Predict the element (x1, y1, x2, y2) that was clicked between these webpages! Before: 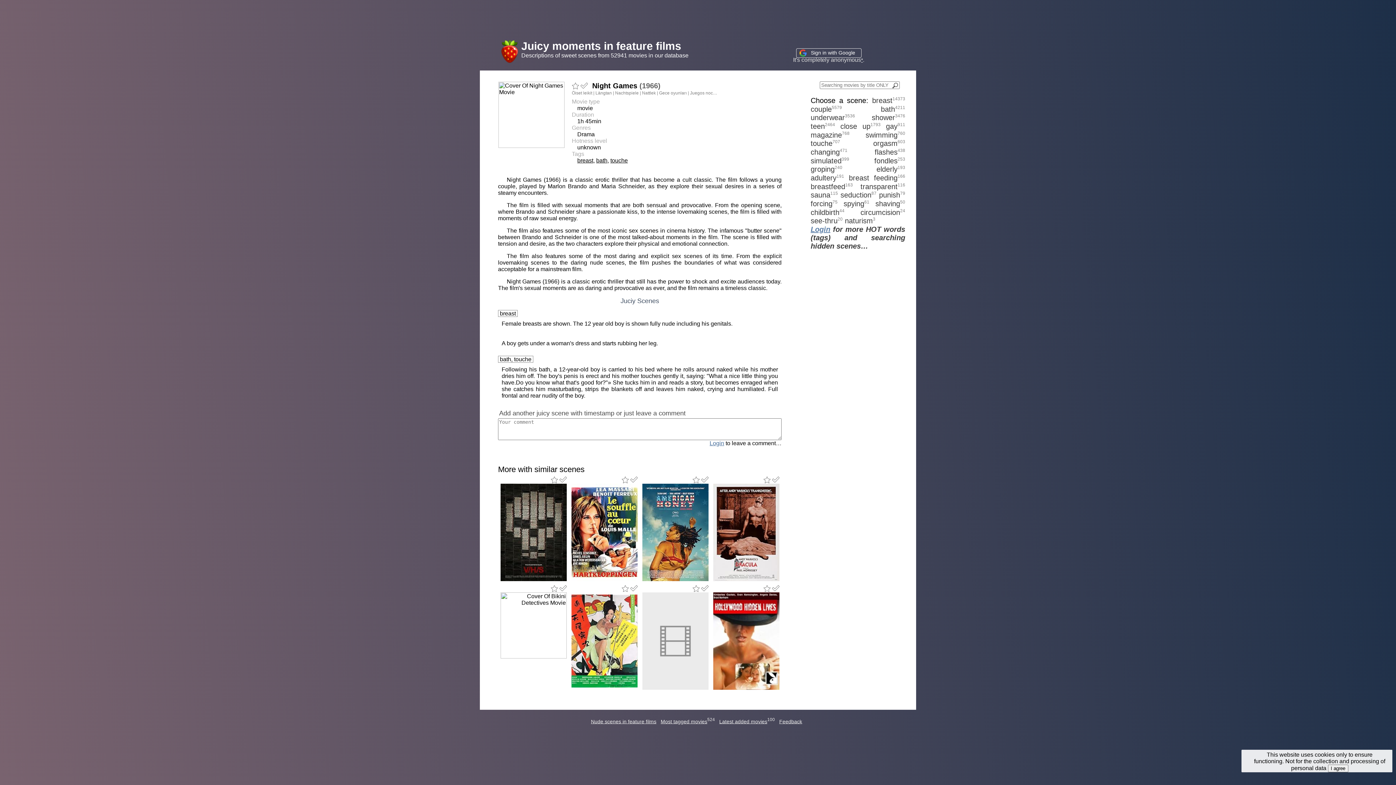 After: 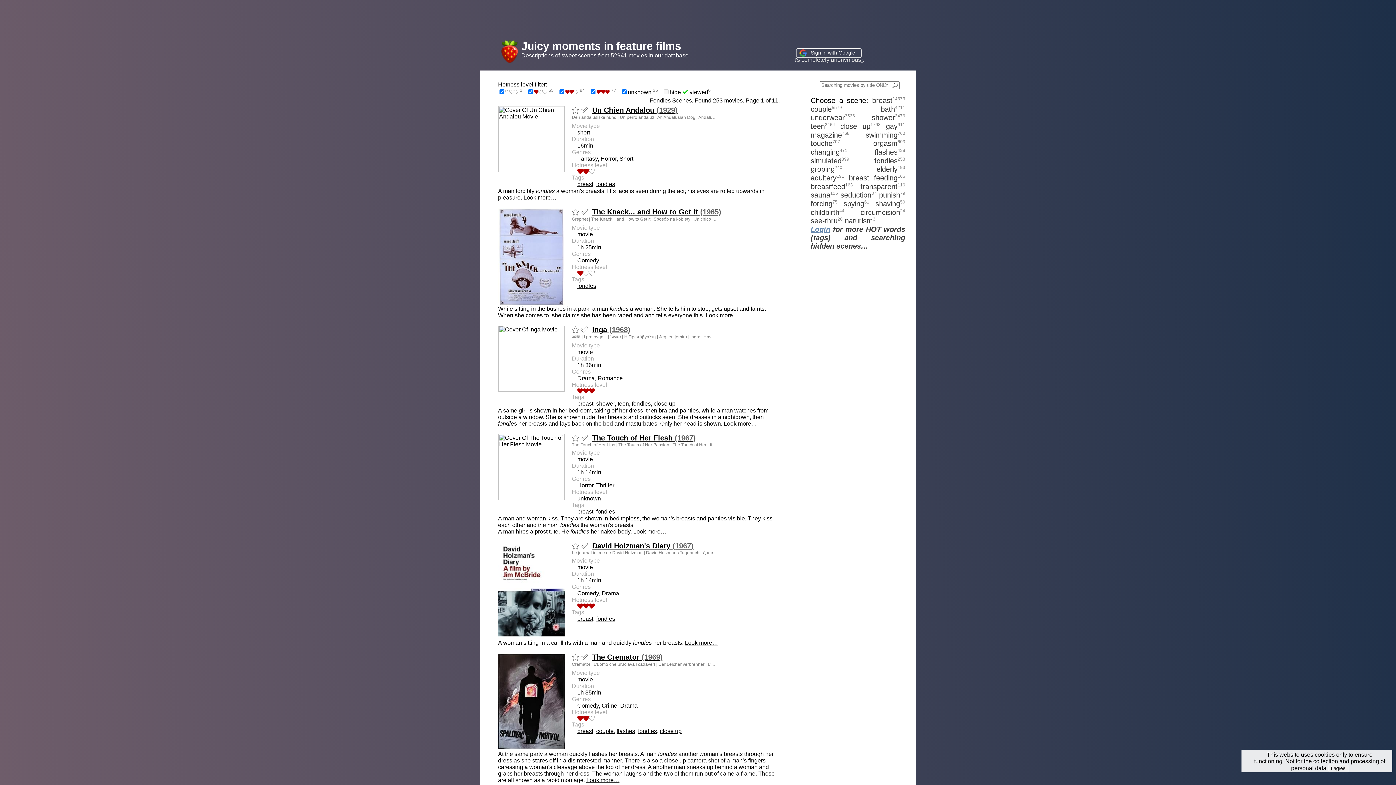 Action: bbox: (874, 156, 897, 164) label: fondles